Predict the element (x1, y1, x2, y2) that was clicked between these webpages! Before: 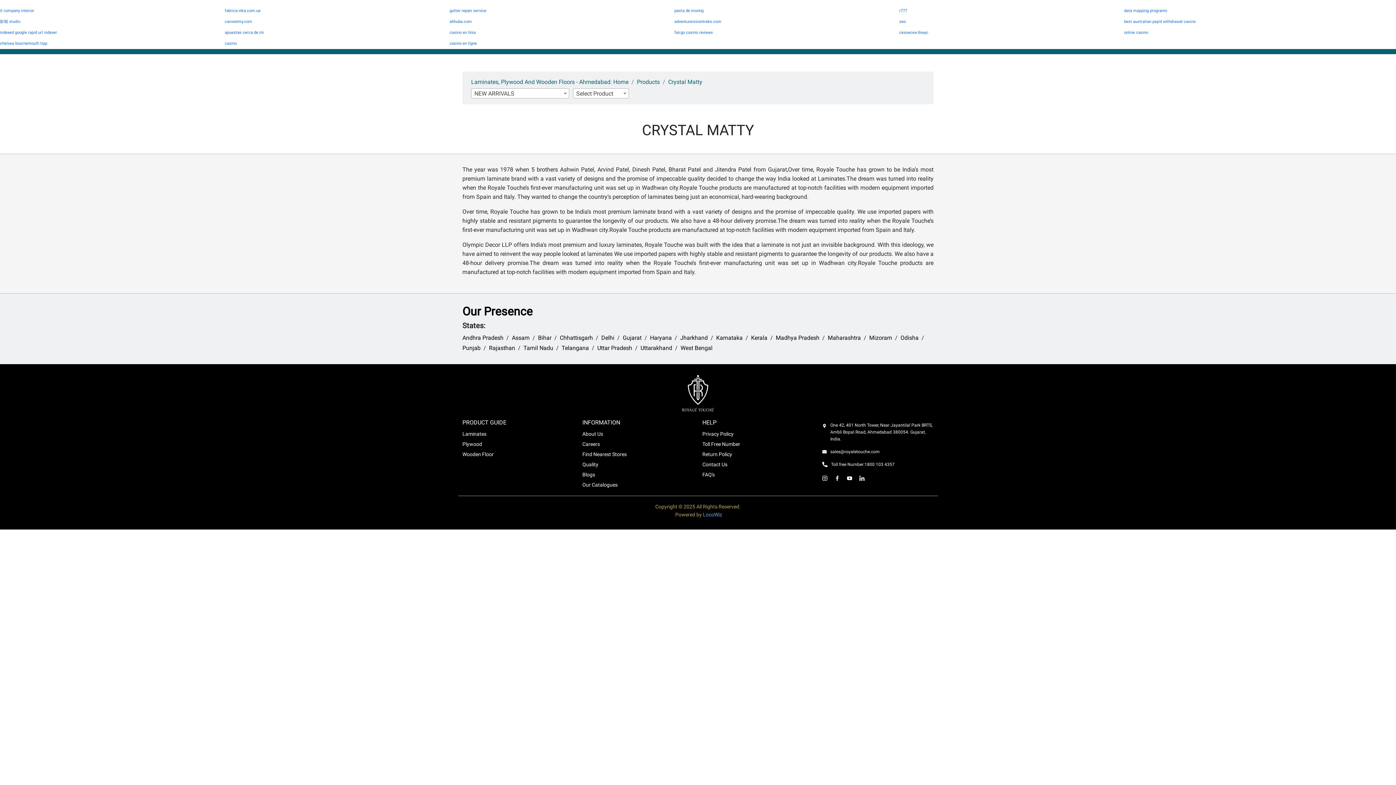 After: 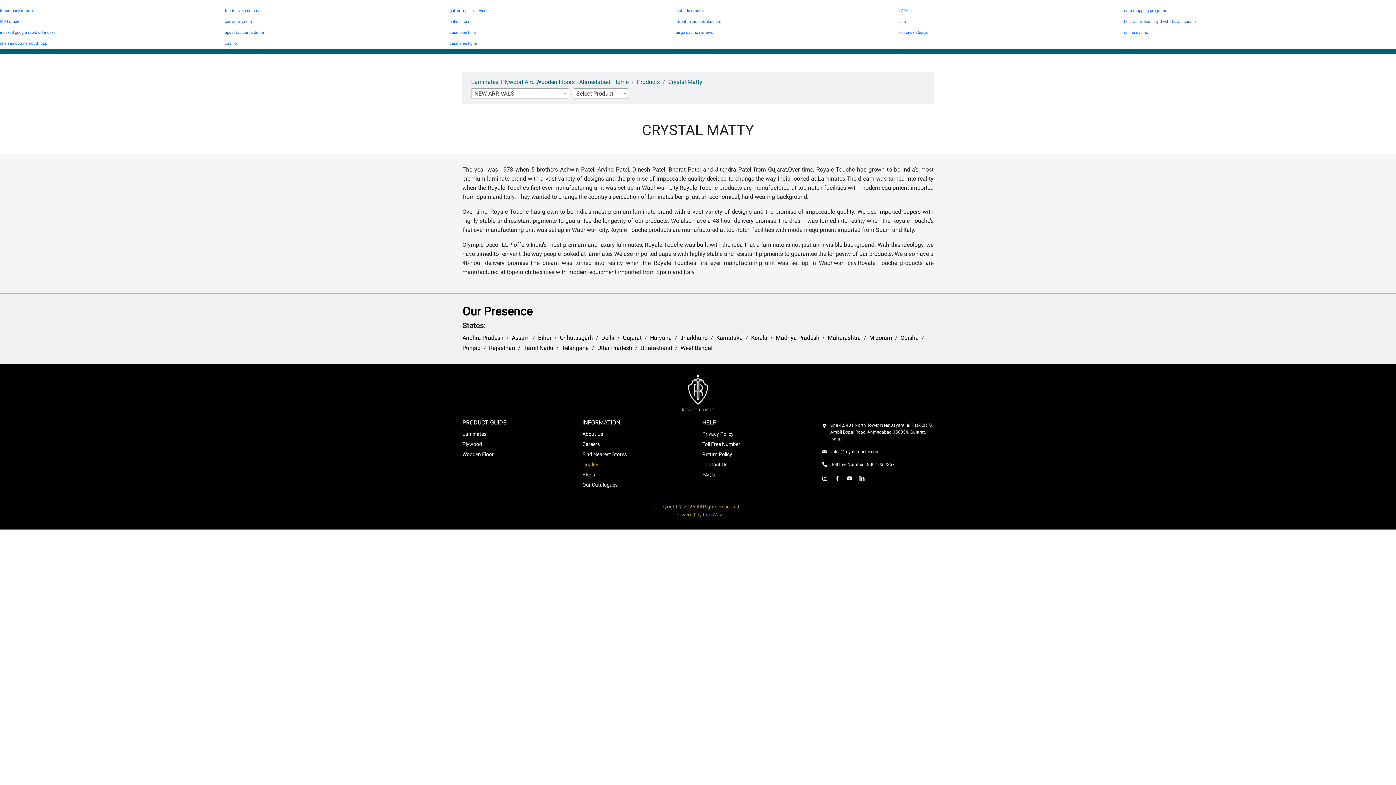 Action: label: Quality bbox: (582, 461, 598, 467)